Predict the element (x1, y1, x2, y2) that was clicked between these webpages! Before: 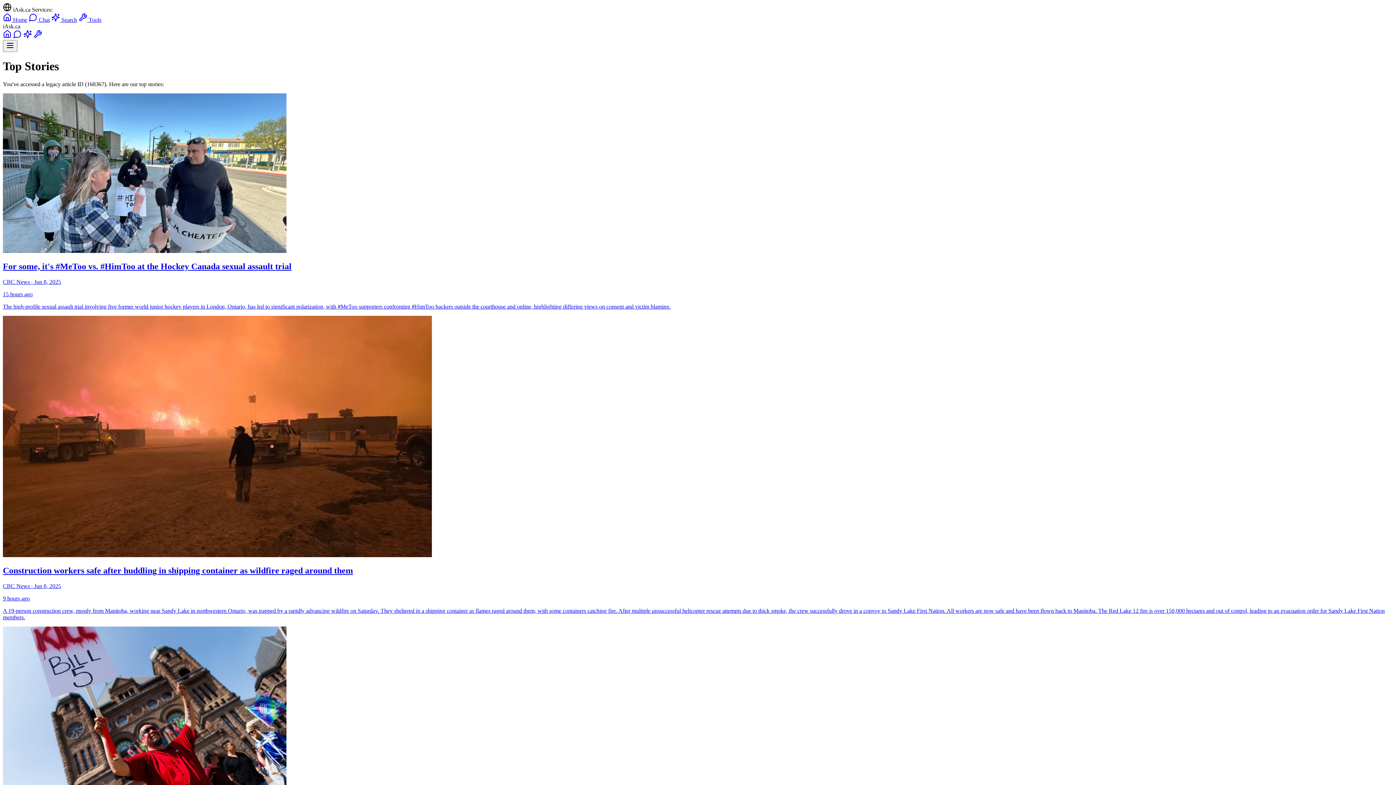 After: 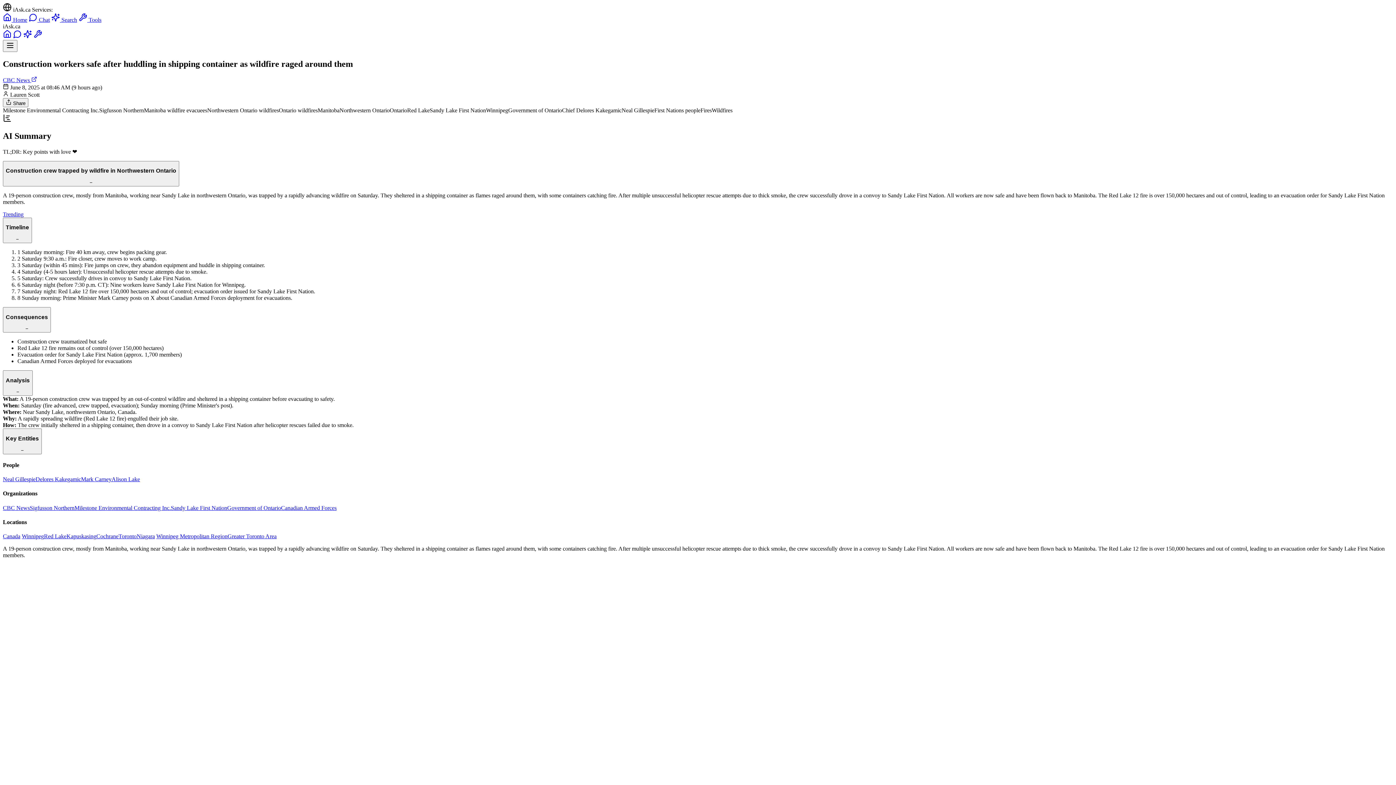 Action: label: Construction workers safe after huddling in shipping container as wildfire raged around them

CBC News · Jun 8, 2025

9 hours ago

A 19-person construction crew, mostly from Manitoba, working near Sandy Lake in northwestern Ontario, was trapped by a rapidly advancing wildfire on Saturday. They sheltered in a shipping container as flames raged around them, with some containers catching fire. After multiple unsuccessful helicopter rescue attempts due to thick smoke, the crew successfully drove in a convoy to Sandy Lake First Nation. All workers are now safe and have been flown back to Manitoba. The Red Lake 12 fire is over 150,000 hectares and out of control, leading to an evacuation order for Sandy Lake First Nation members. bbox: (2, 552, 1393, 620)